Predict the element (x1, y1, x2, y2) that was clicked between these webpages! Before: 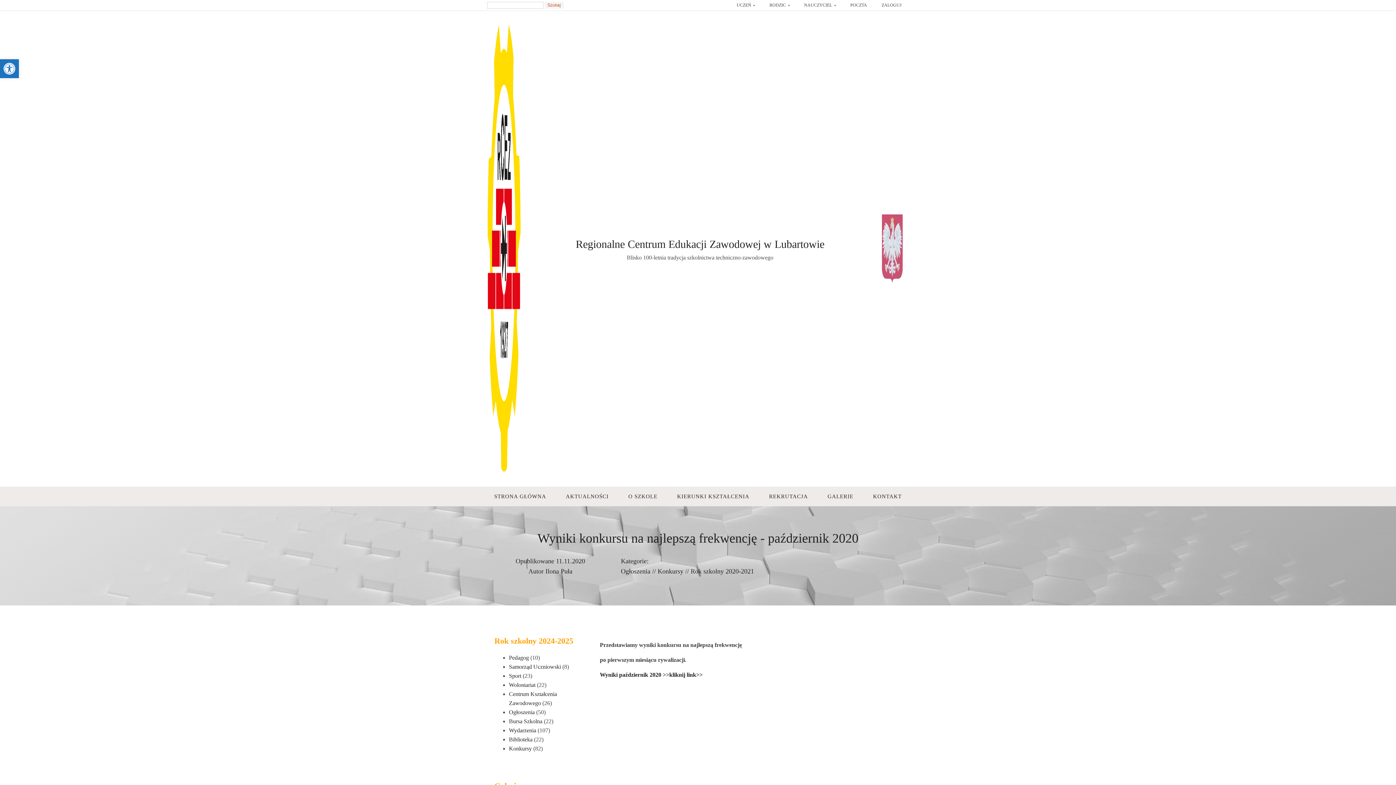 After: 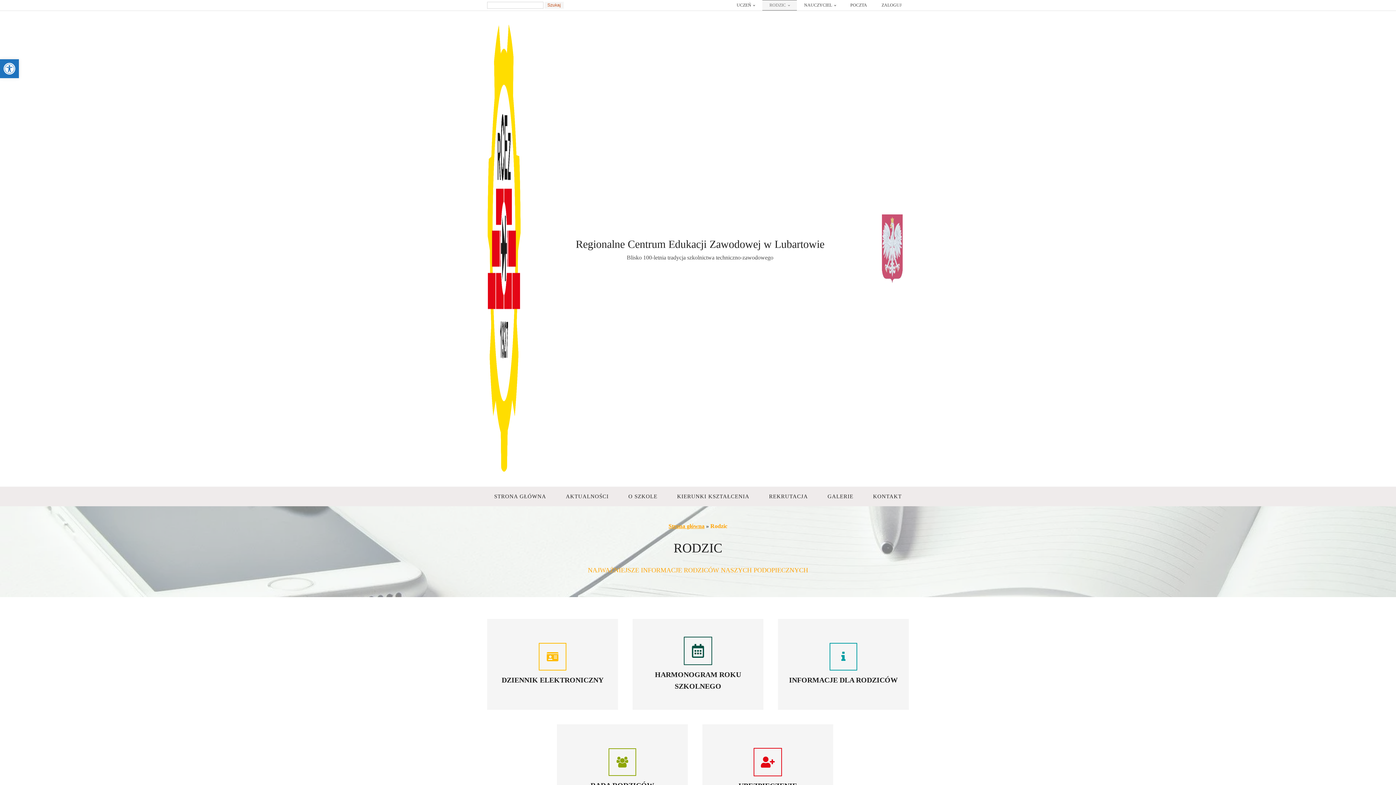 Action: bbox: (762, 0, 797, 10) label: RODZIC